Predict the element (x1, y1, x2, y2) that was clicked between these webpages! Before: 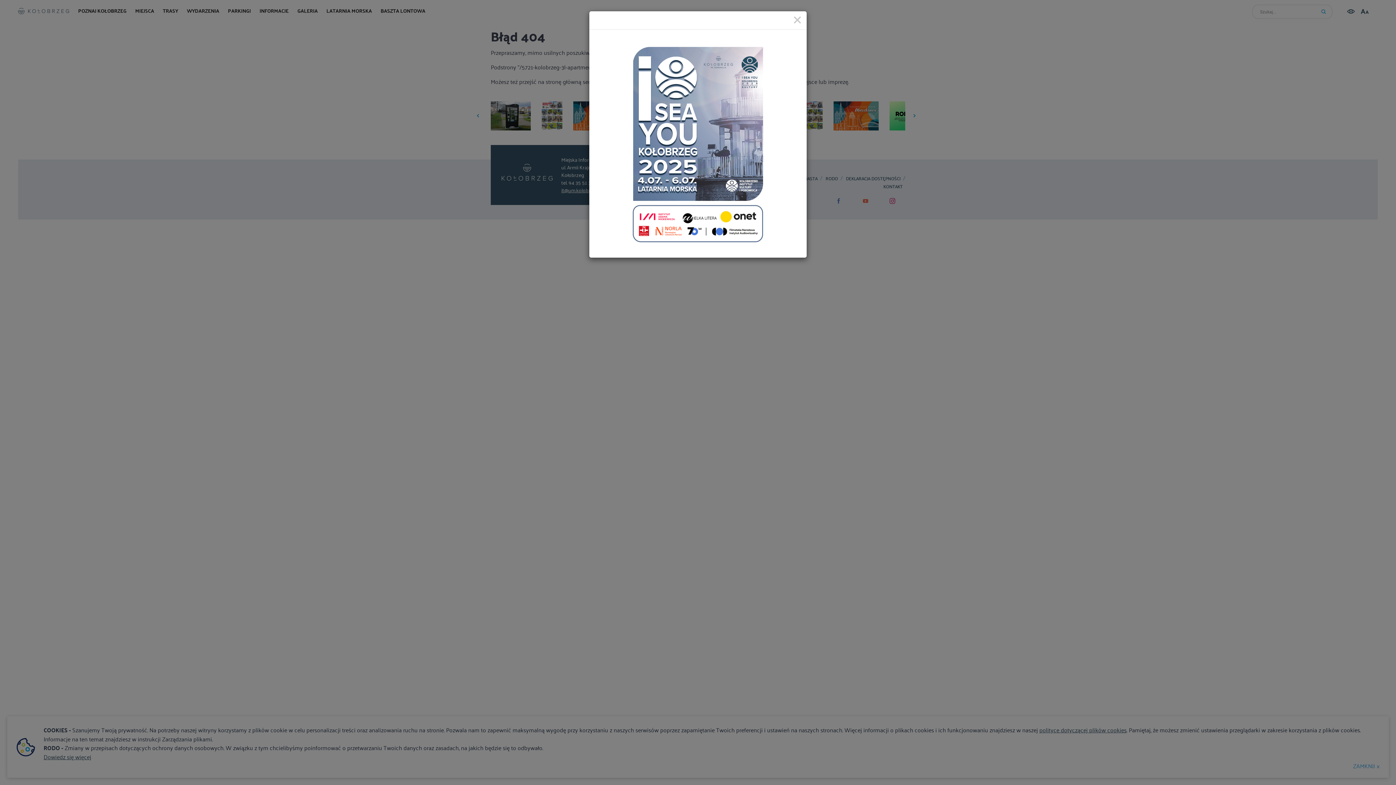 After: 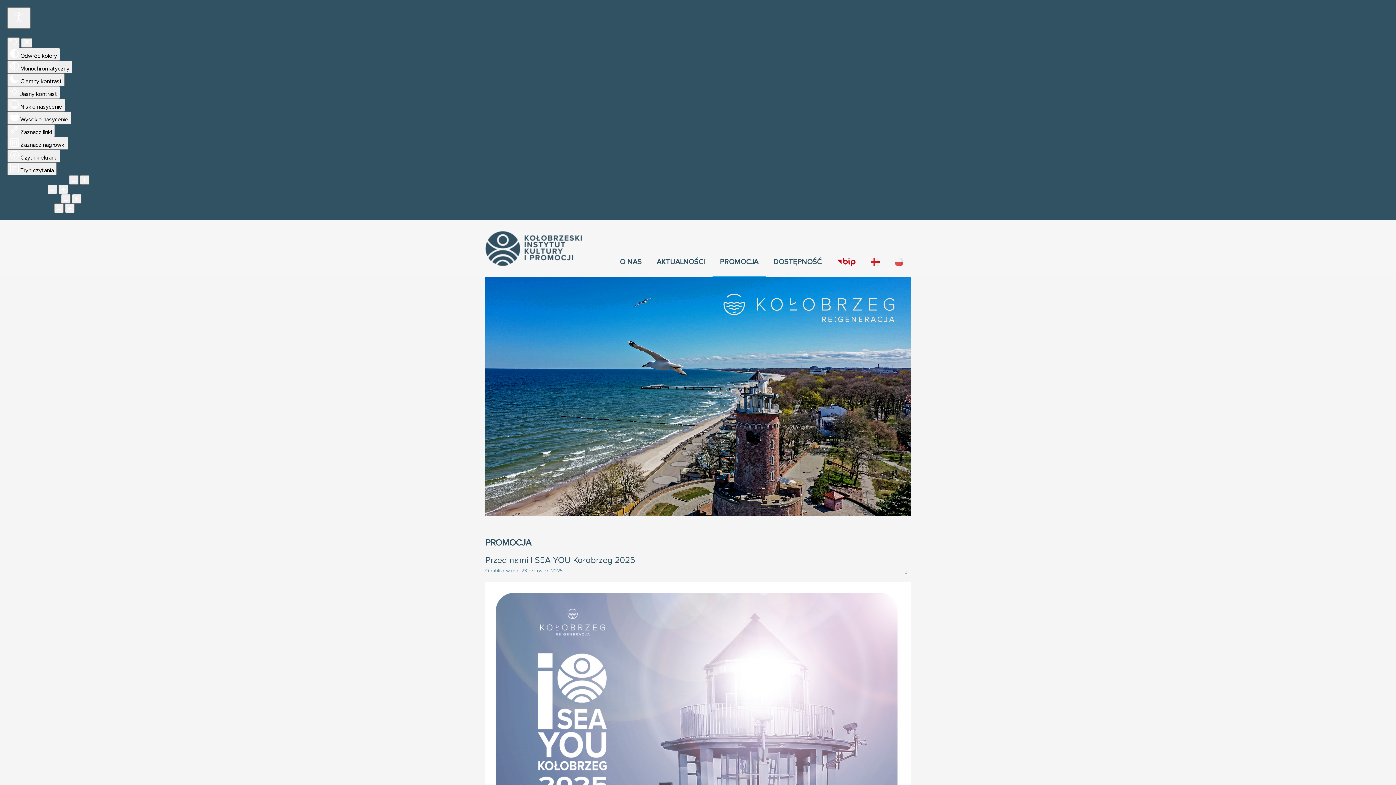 Action: bbox: (620, 35, 775, 252)